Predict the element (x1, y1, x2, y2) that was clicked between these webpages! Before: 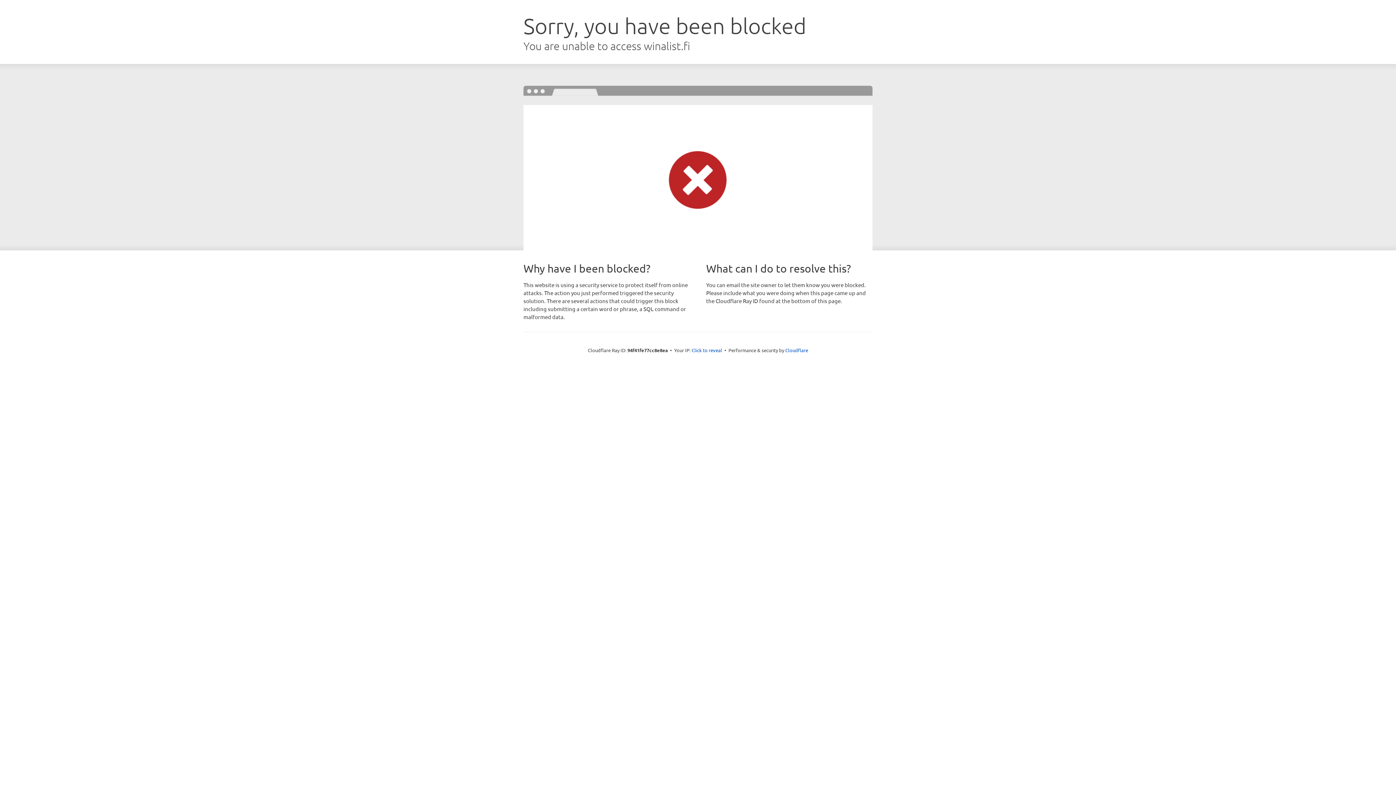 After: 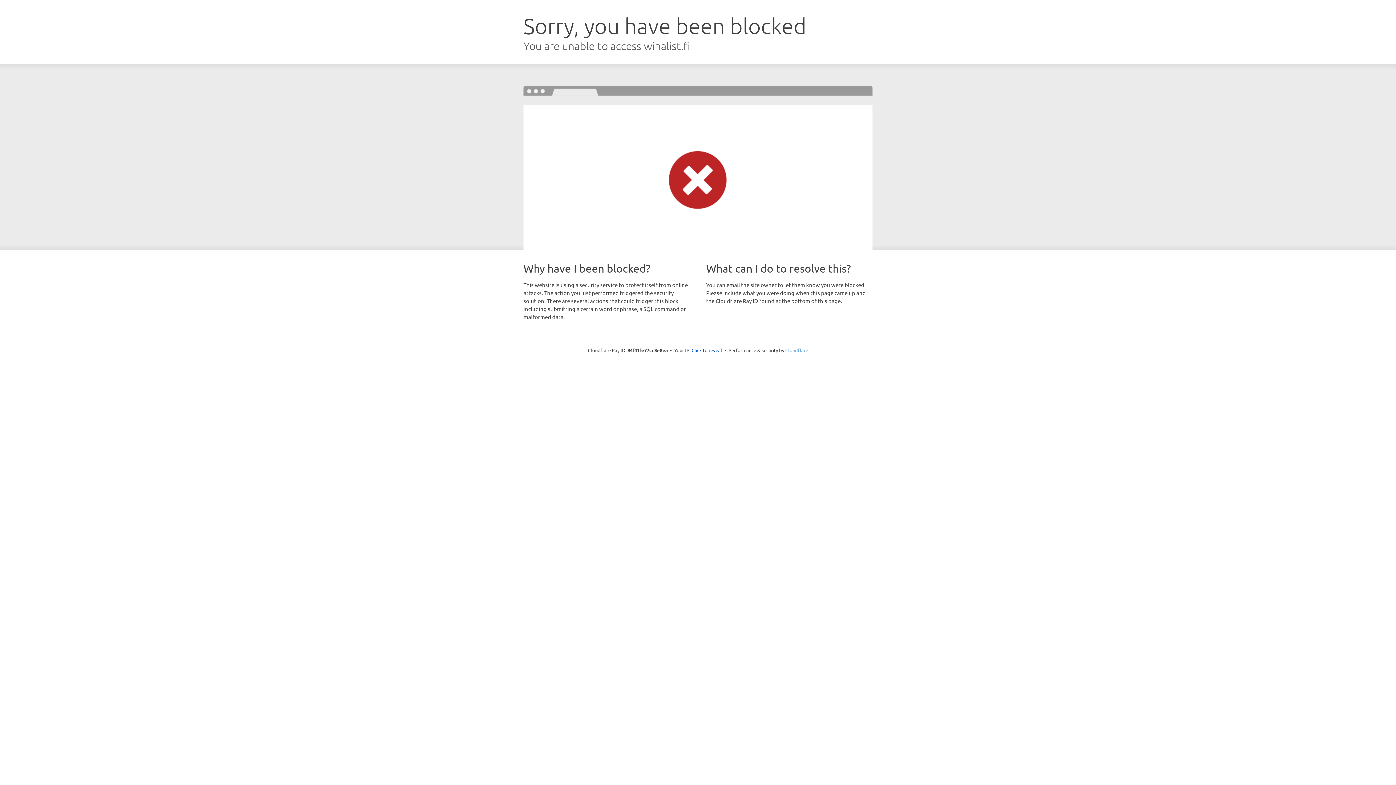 Action: label: Cloudflare bbox: (785, 347, 808, 353)